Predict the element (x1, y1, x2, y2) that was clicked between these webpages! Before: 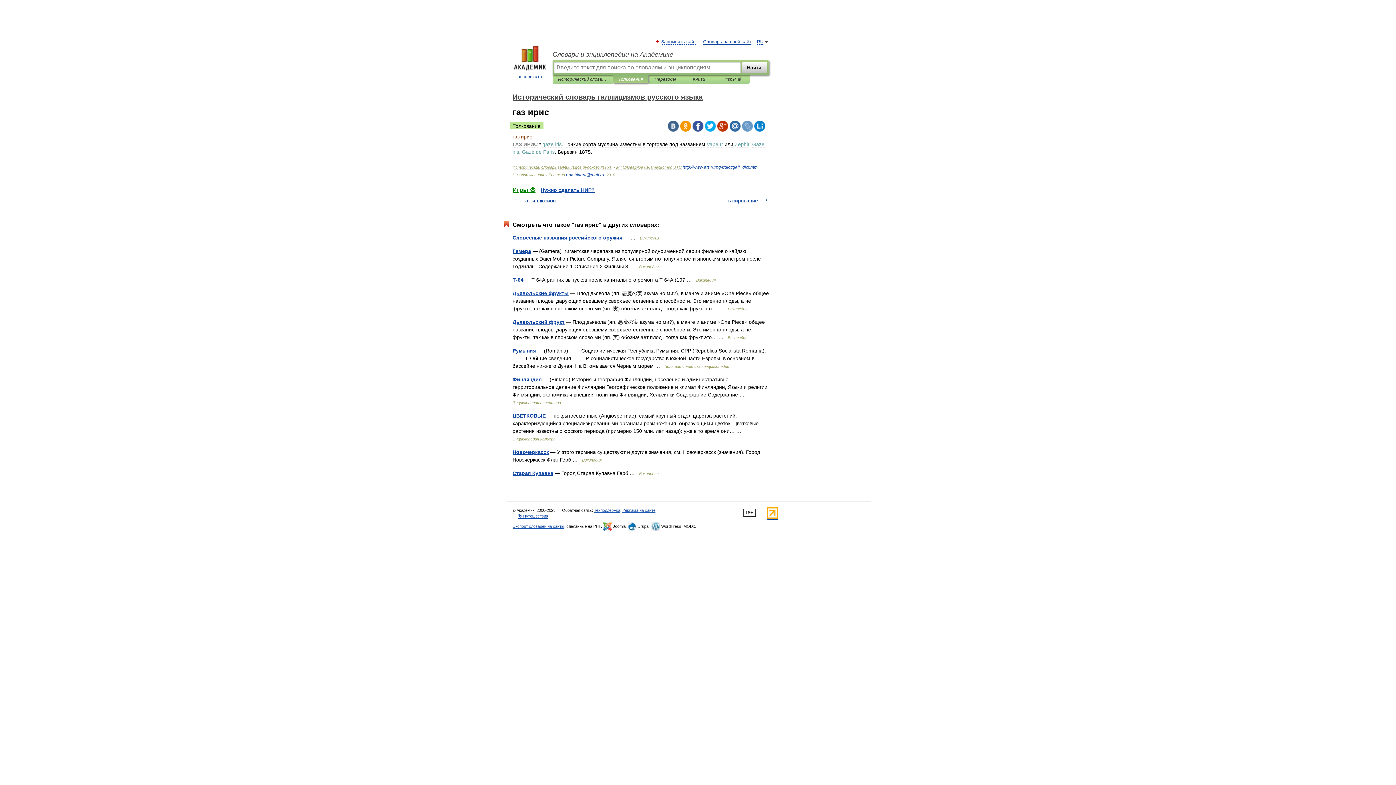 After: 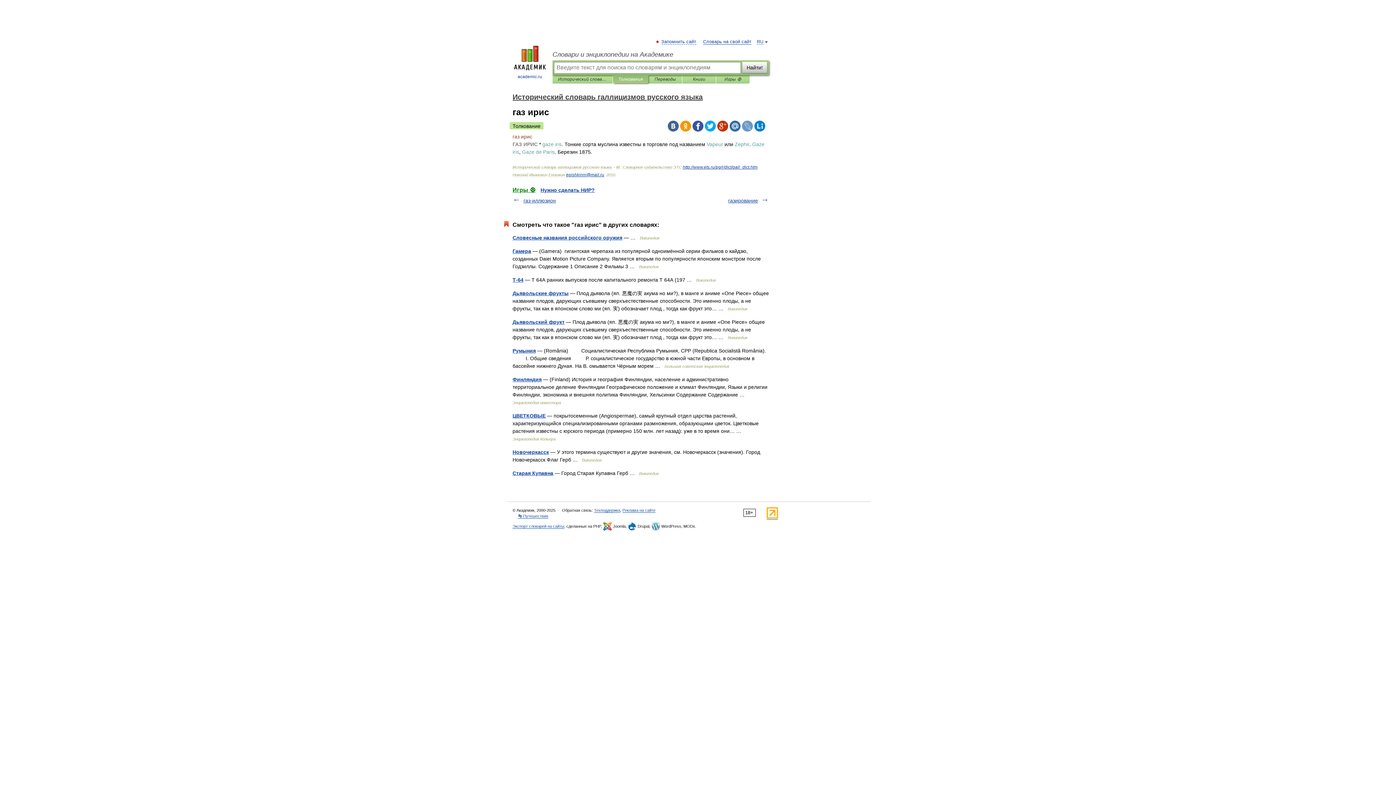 Action: bbox: (717, 120, 728, 131)